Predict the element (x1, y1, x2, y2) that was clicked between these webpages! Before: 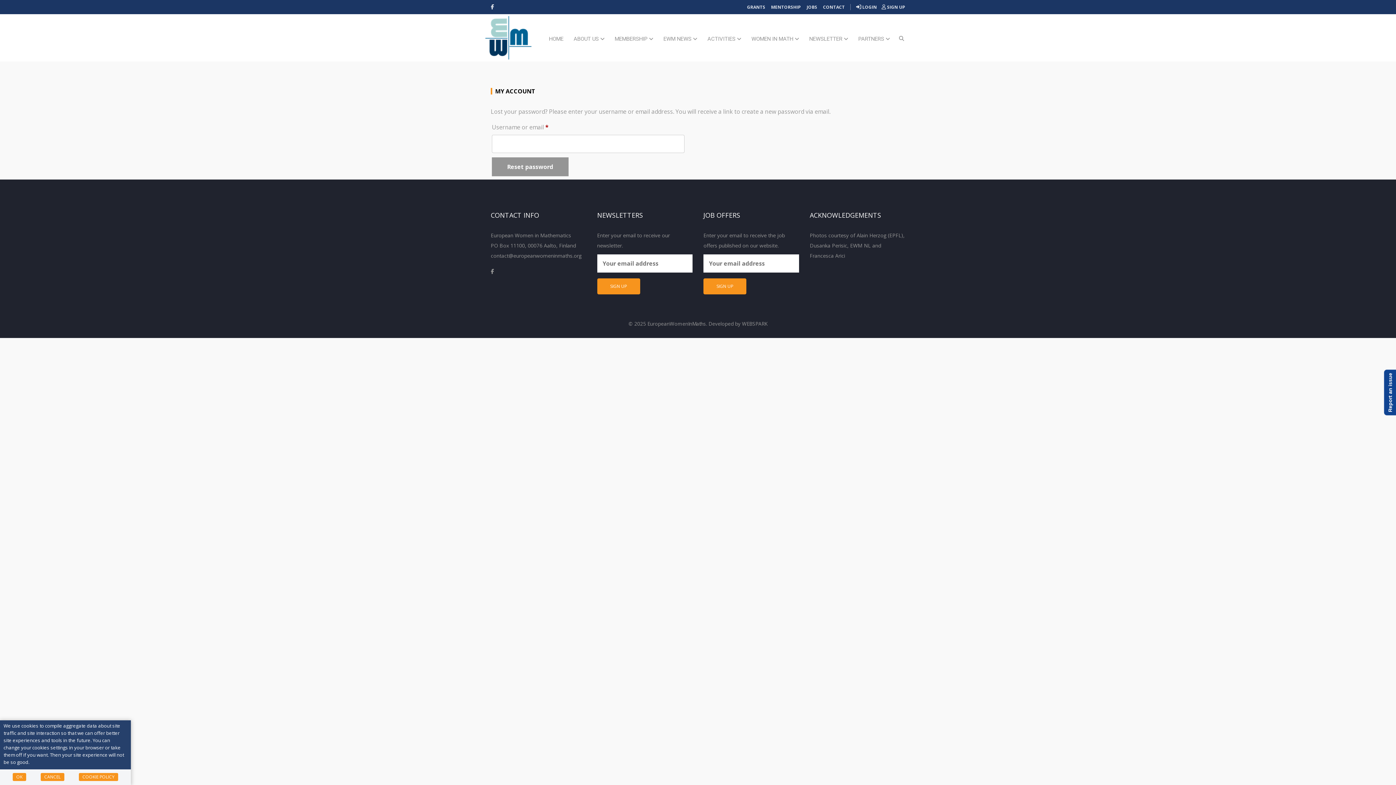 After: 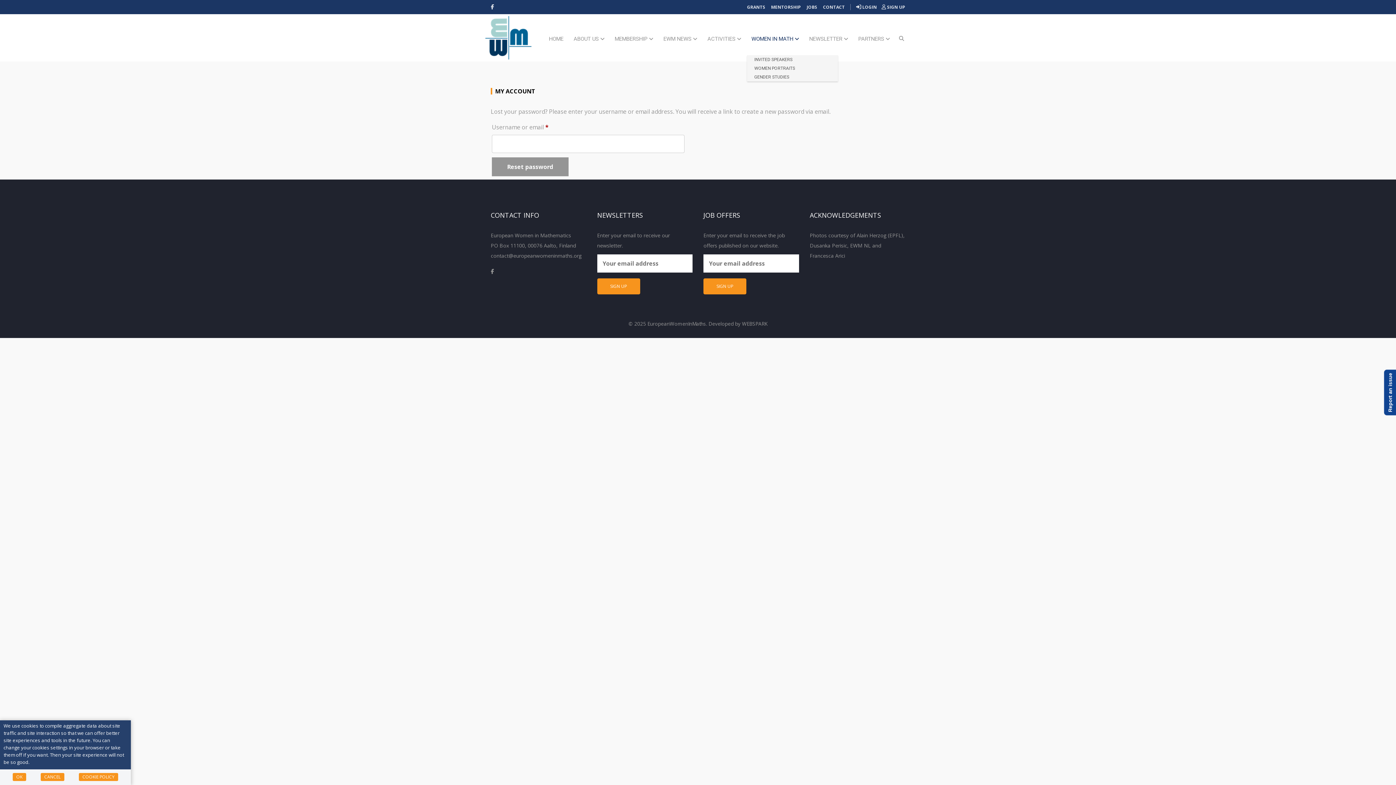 Action: bbox: (747, 14, 803, 55) label: WOMEN IN MATH 